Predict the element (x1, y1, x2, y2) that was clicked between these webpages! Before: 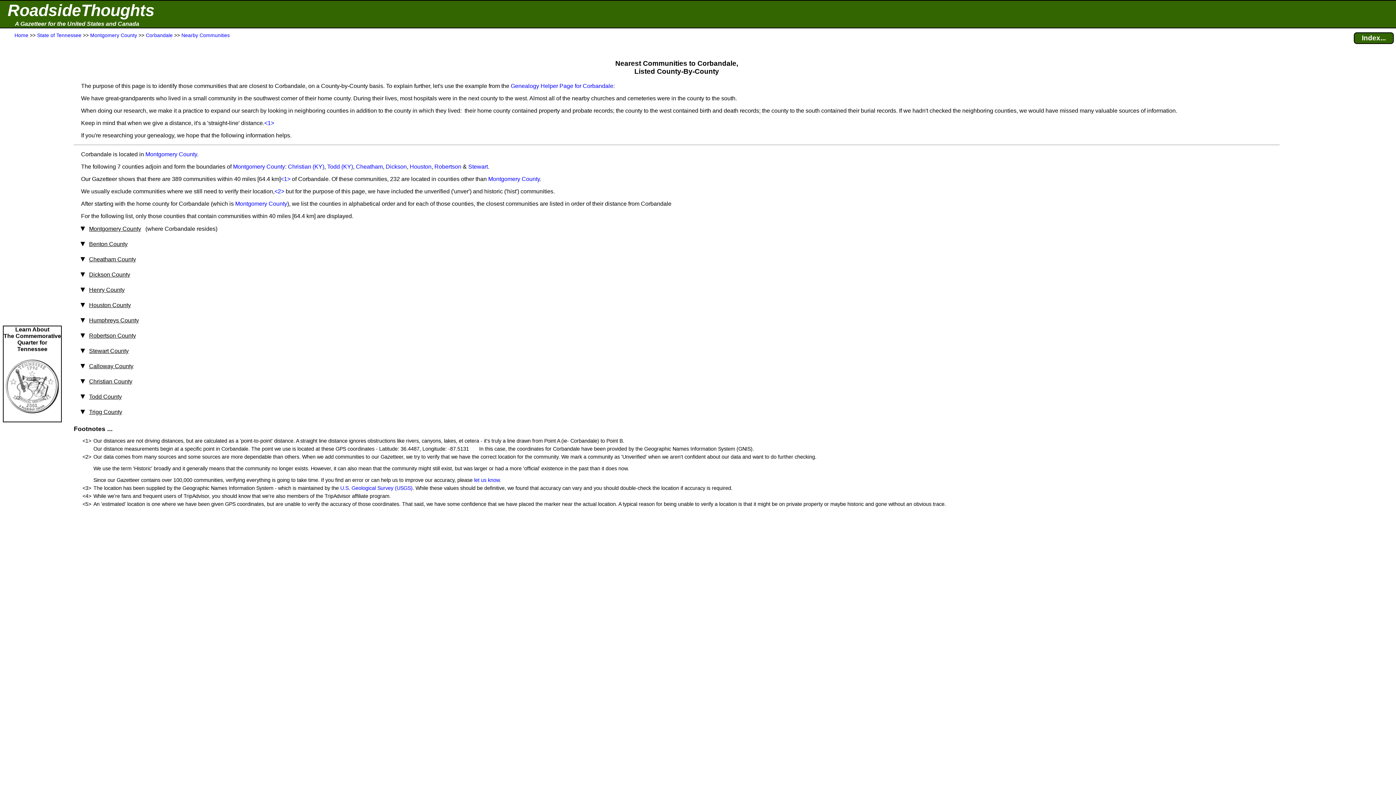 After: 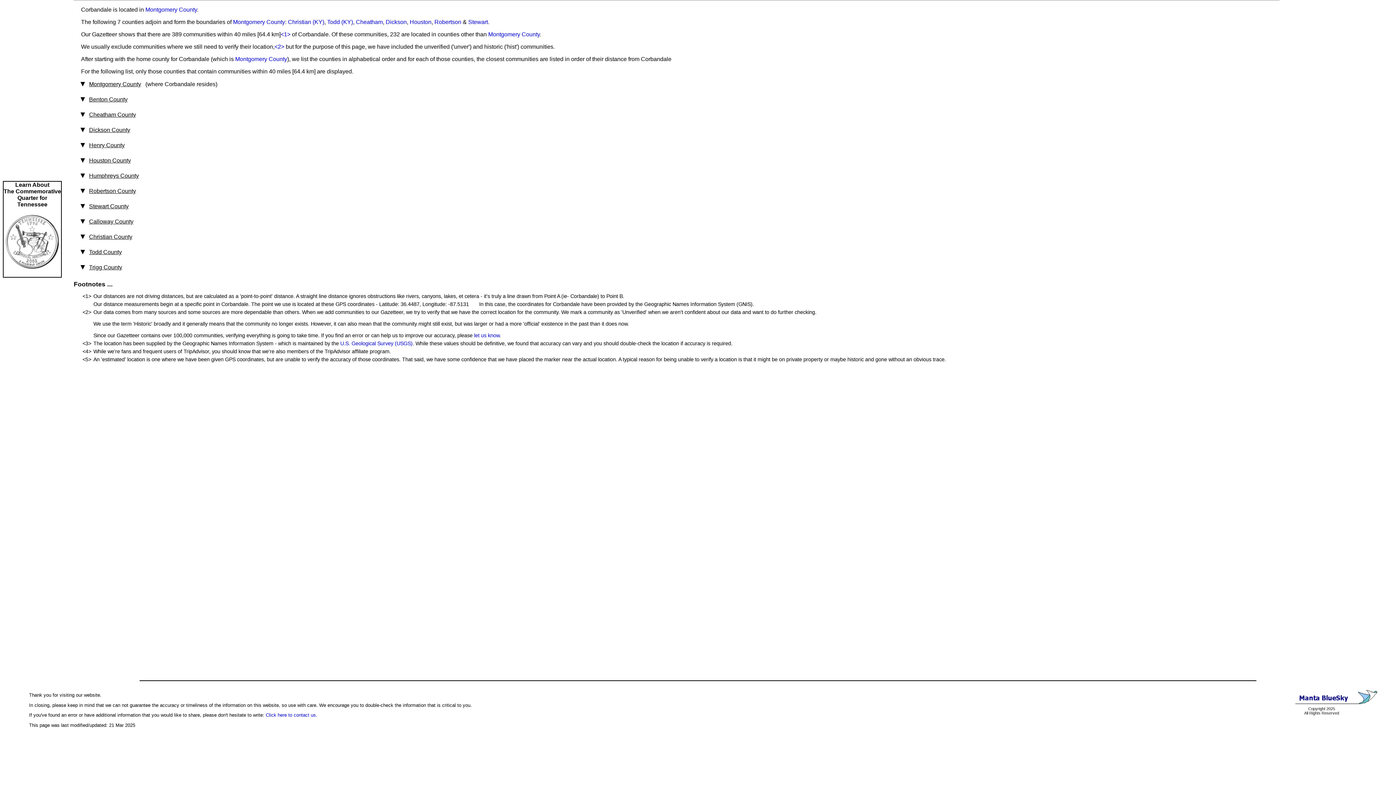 Action: bbox: (274, 188, 284, 194) label: <2>